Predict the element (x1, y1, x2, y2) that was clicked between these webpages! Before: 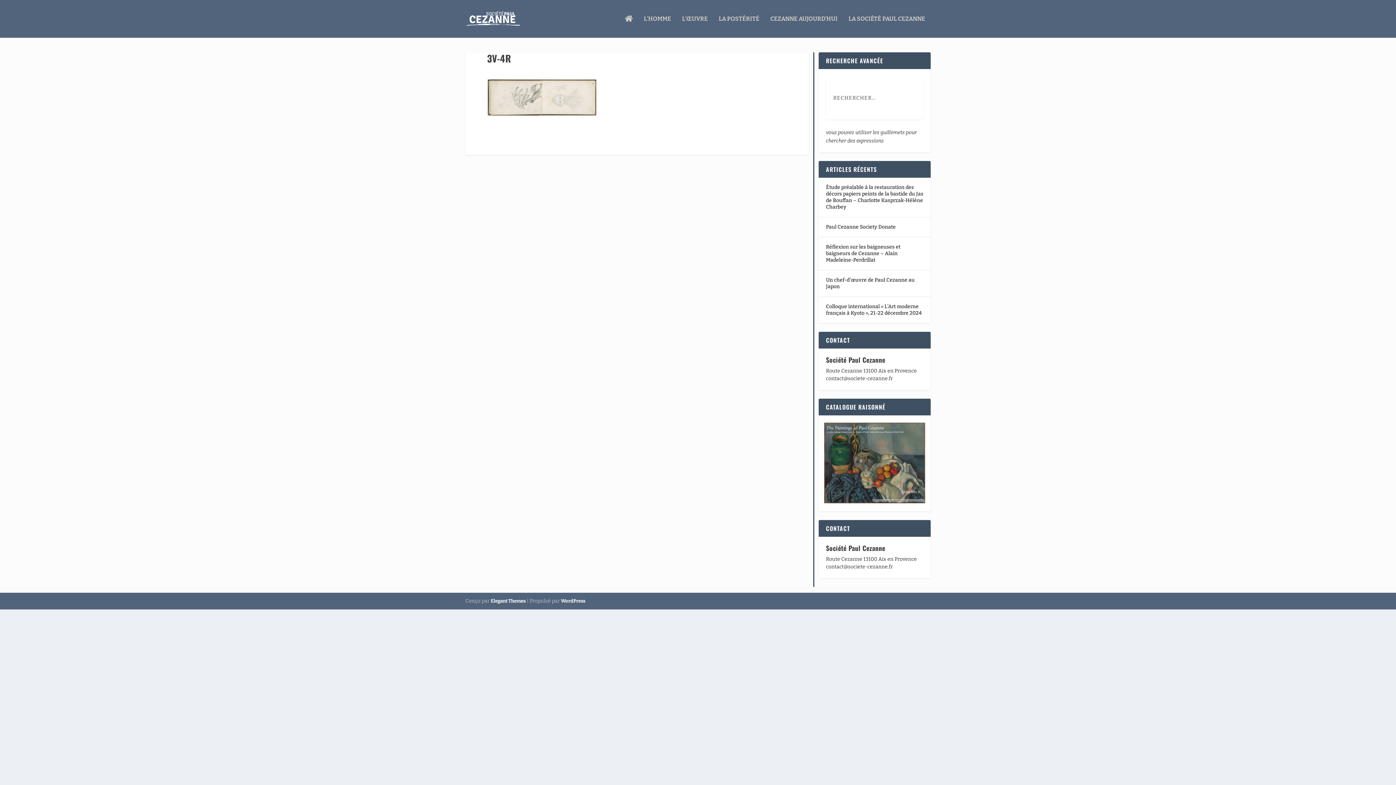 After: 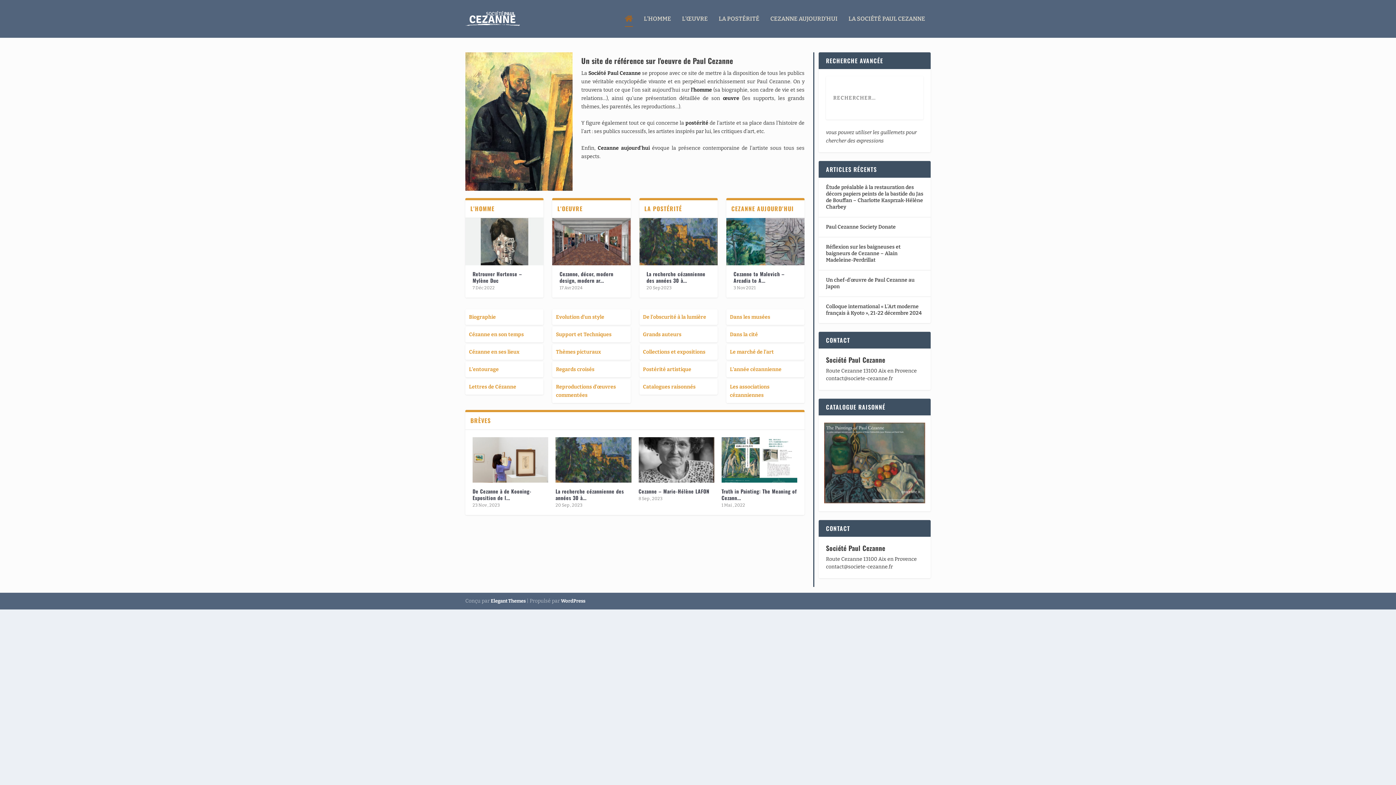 Action: bbox: (465, 10, 521, 27)